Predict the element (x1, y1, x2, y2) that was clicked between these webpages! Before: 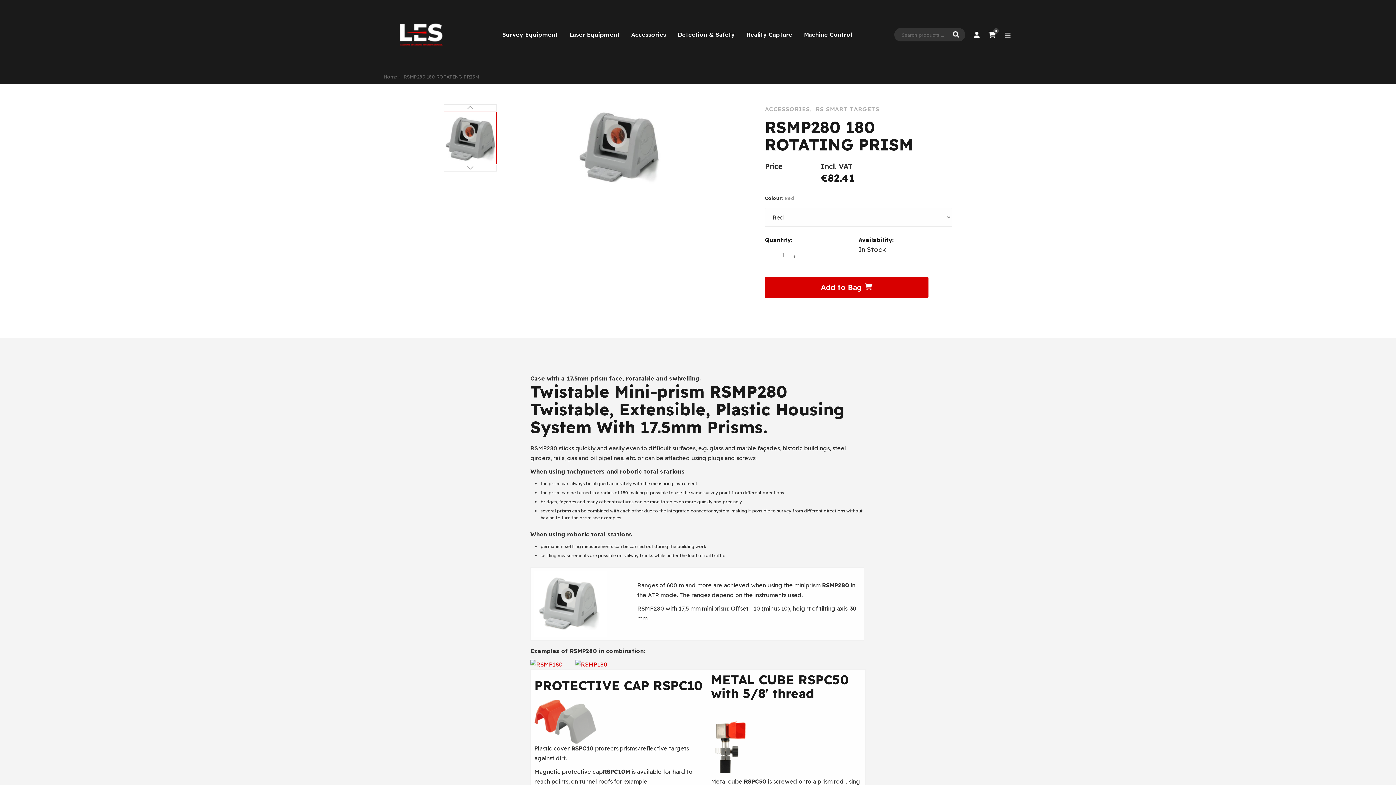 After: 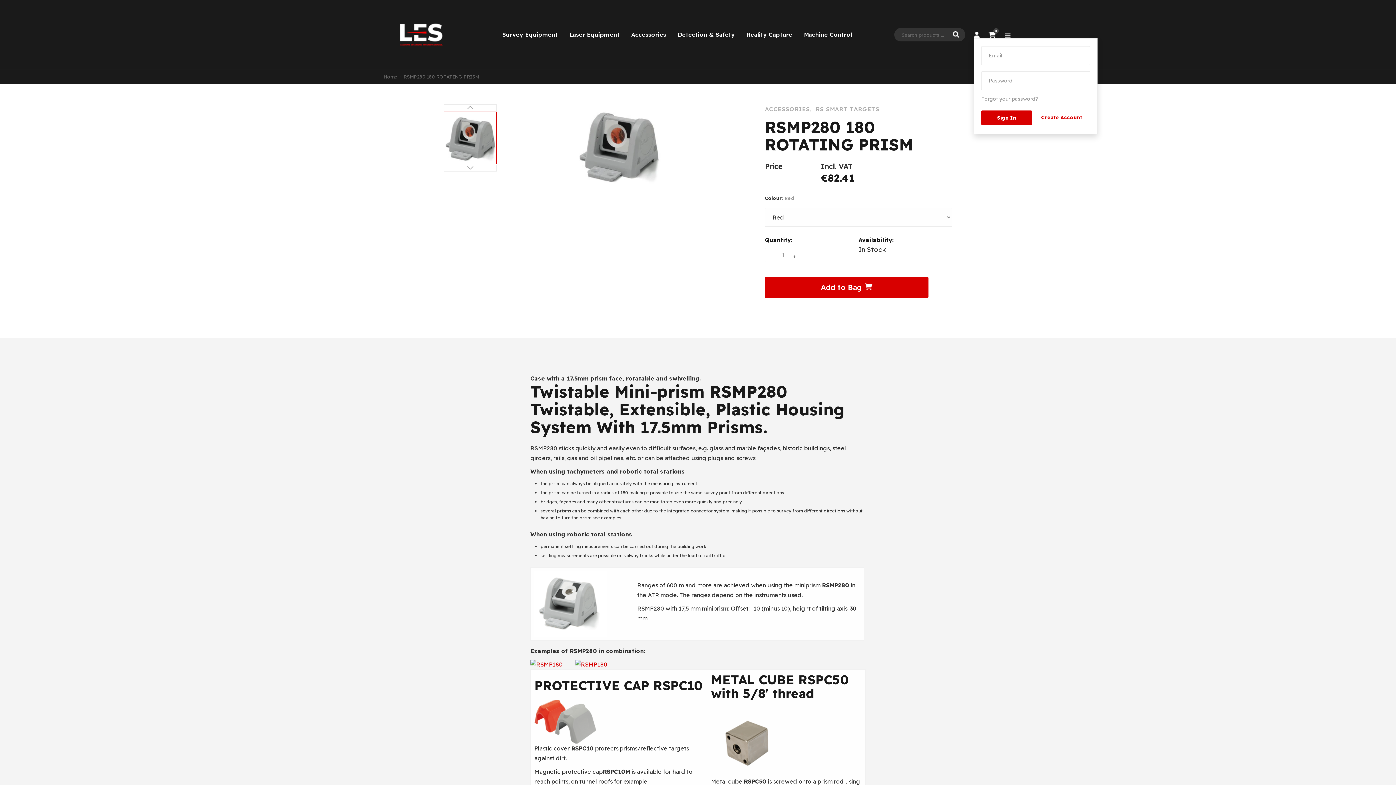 Action: bbox: (974, 30, 980, 38)